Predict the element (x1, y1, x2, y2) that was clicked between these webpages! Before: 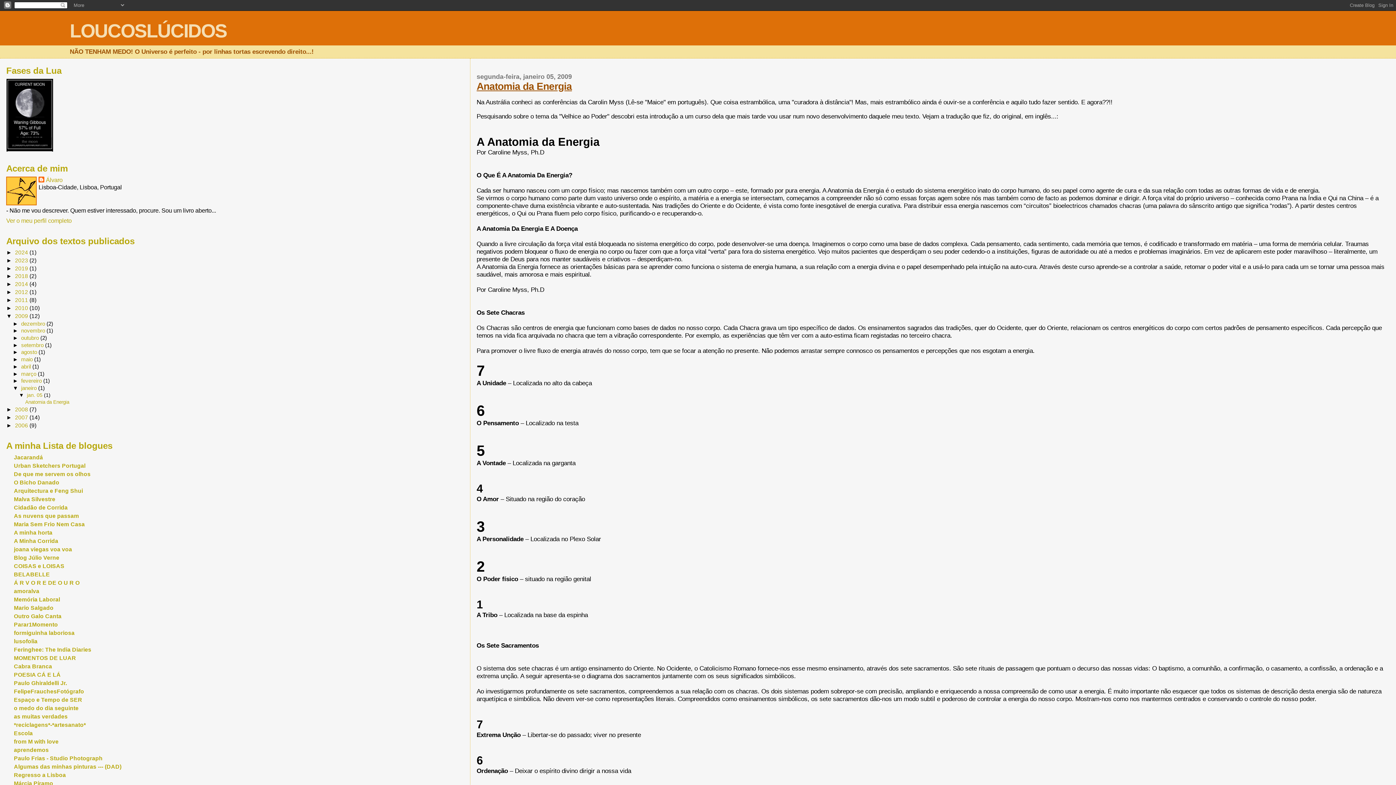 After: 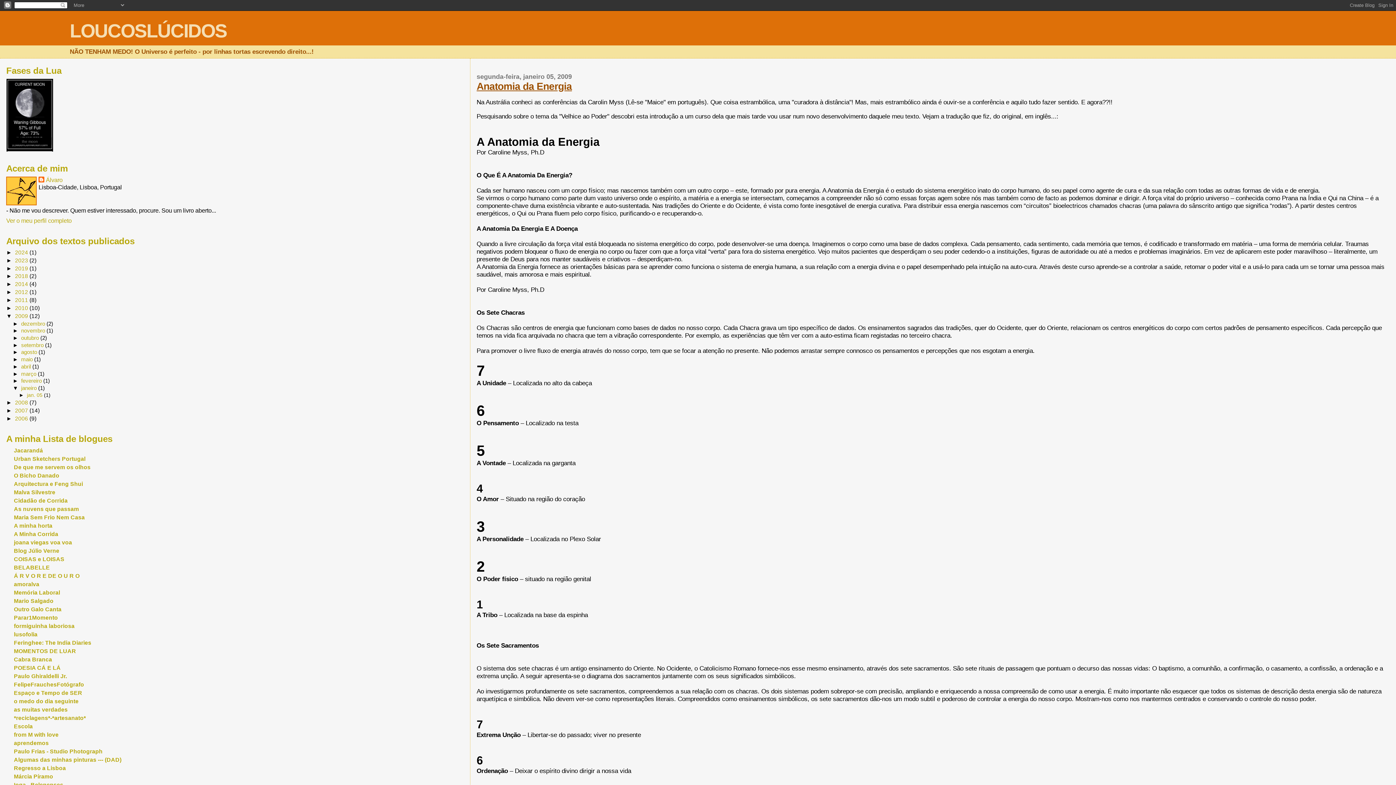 Action: label: ▼   bbox: (18, 392, 26, 398)